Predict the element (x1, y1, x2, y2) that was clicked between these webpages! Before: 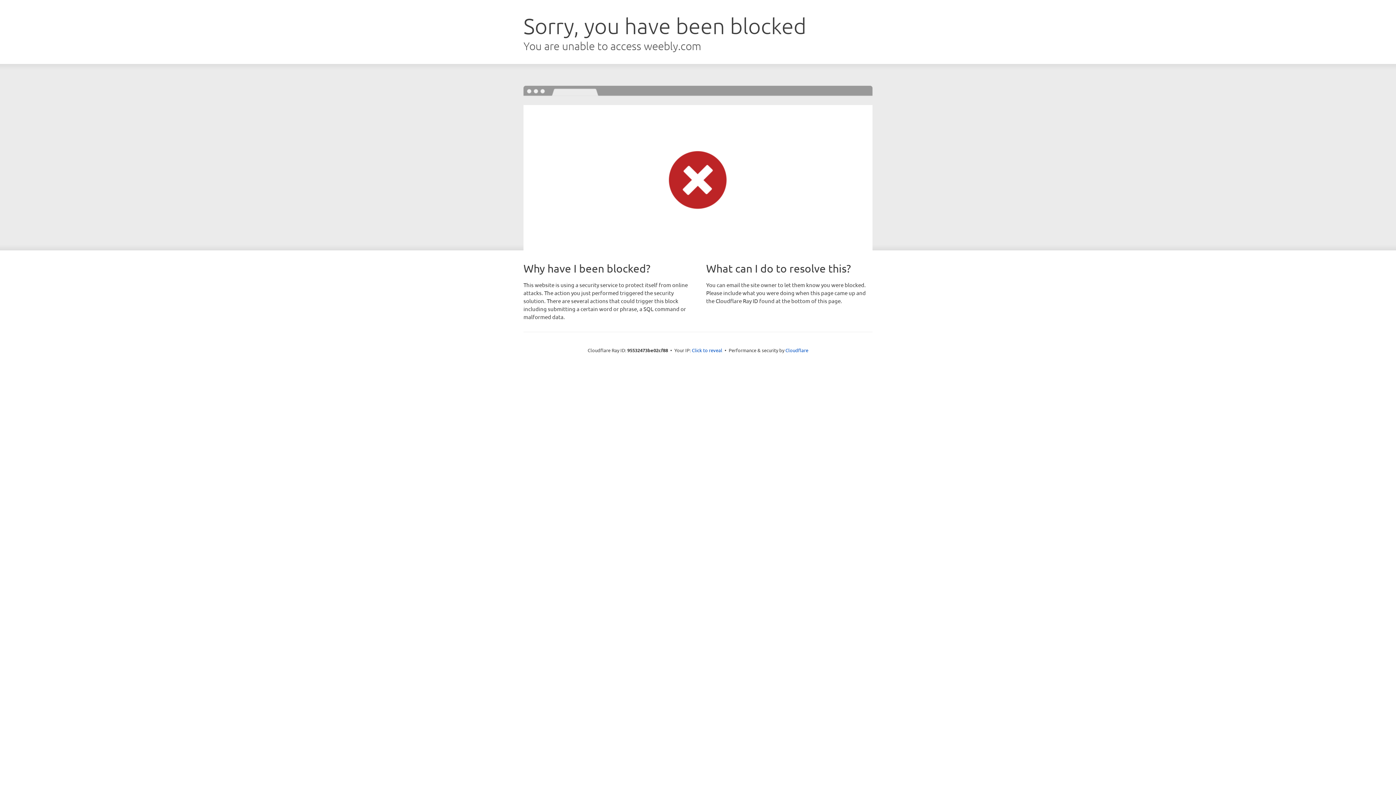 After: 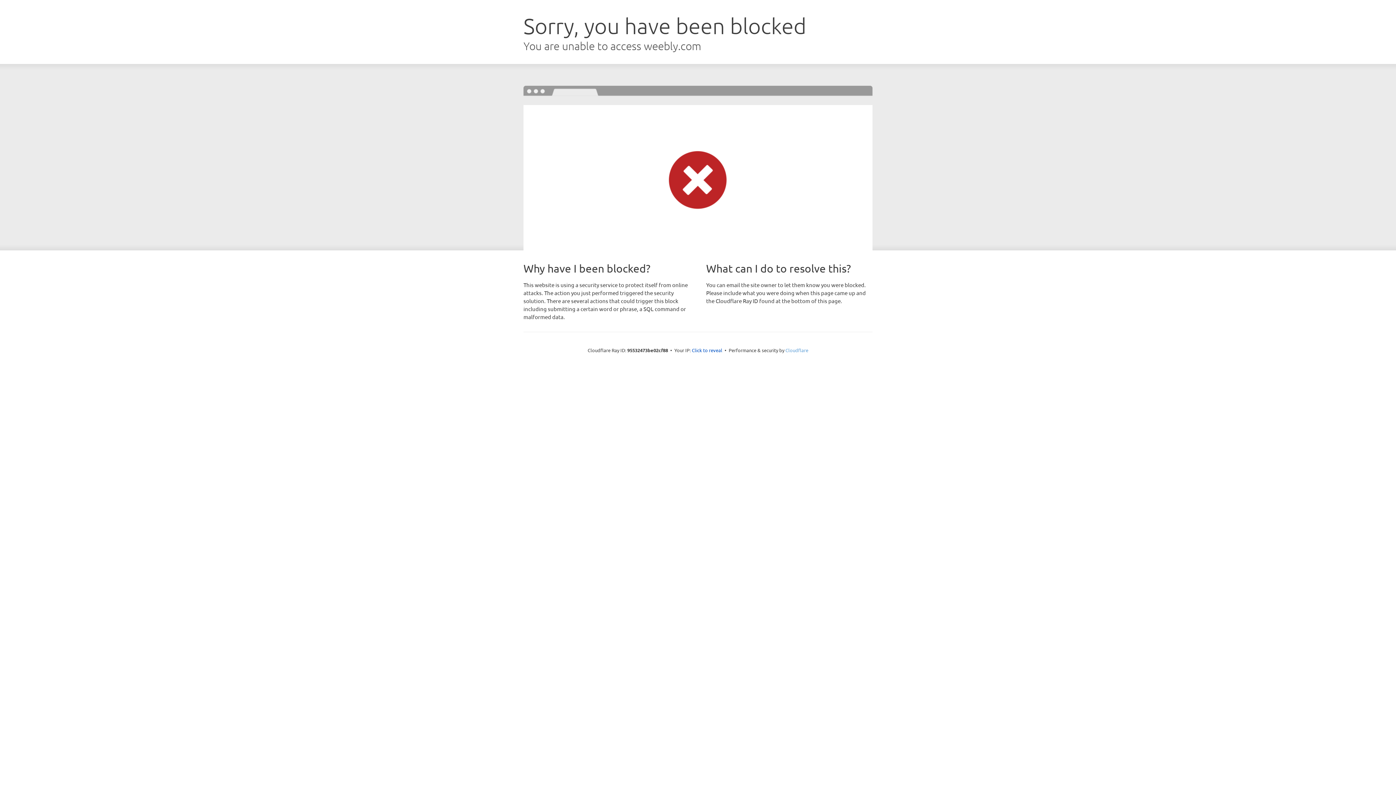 Action: label: Cloudflare bbox: (785, 347, 808, 353)